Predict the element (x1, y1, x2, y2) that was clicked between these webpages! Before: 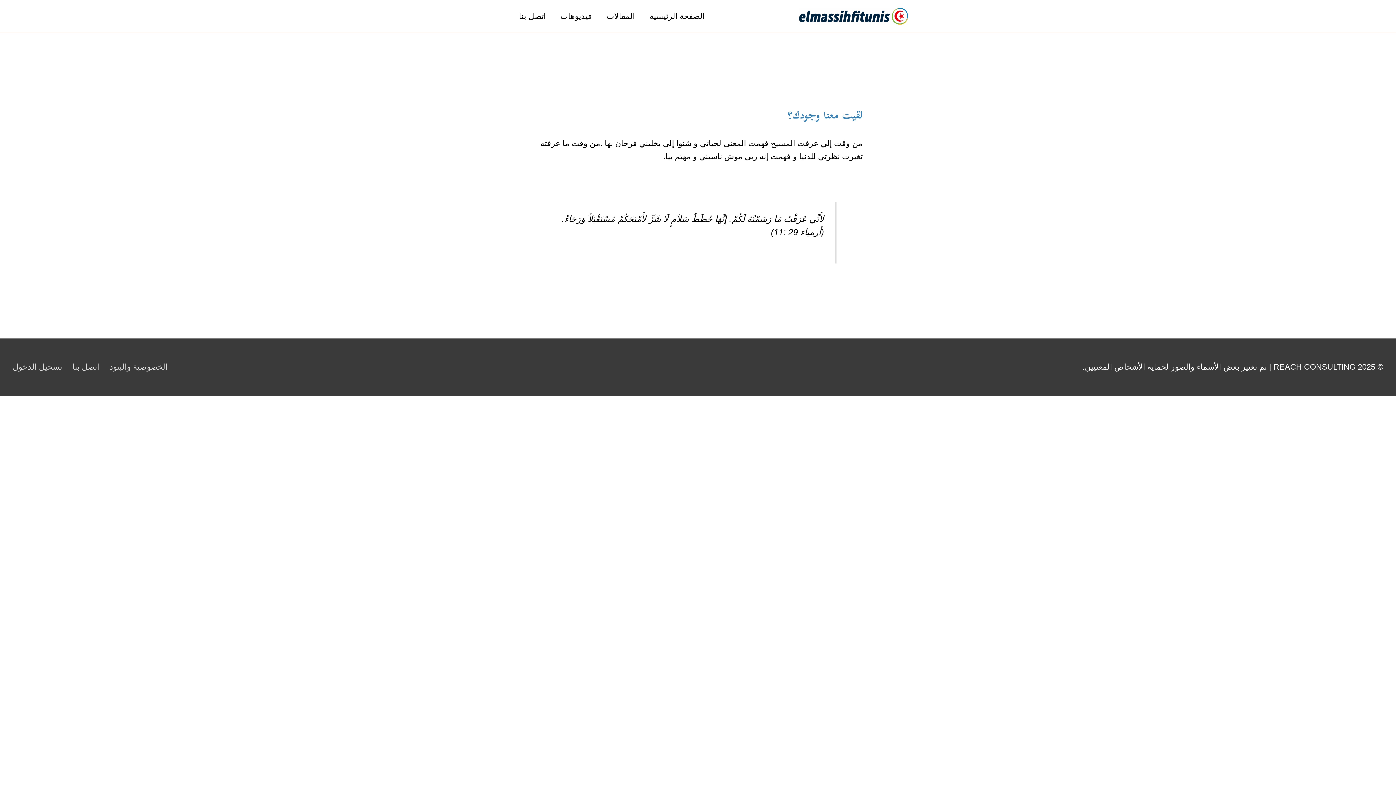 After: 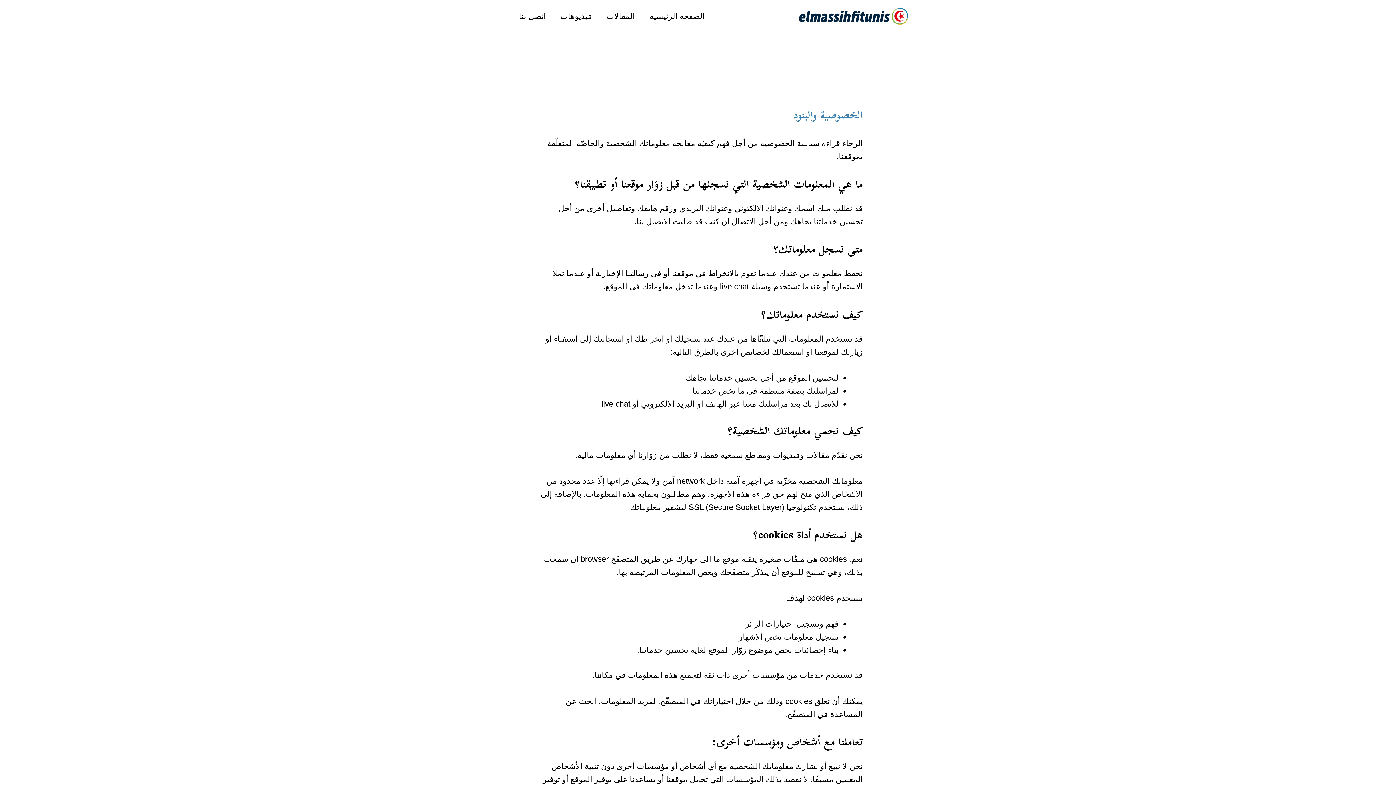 Action: label: الخصوصية والبنود bbox: (109, 362, 175, 371)